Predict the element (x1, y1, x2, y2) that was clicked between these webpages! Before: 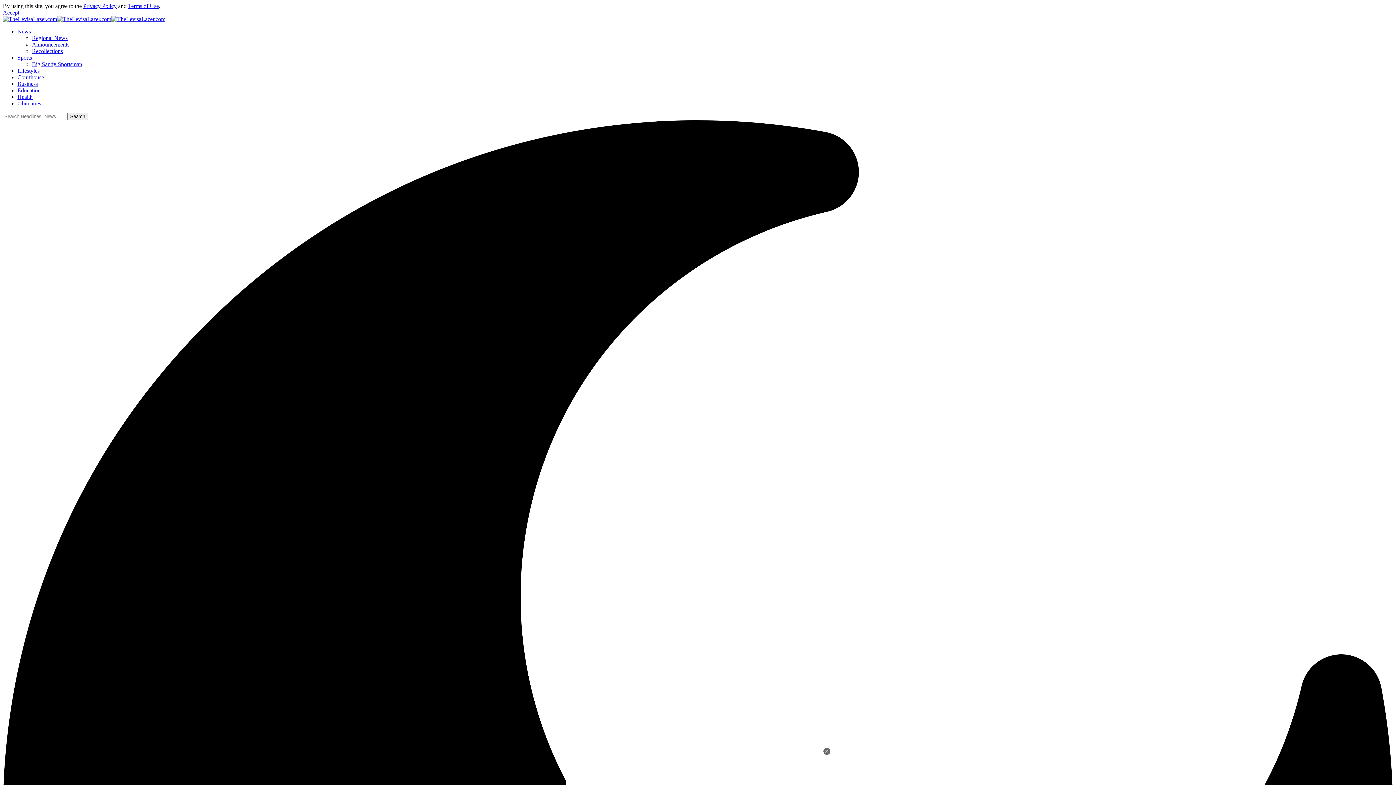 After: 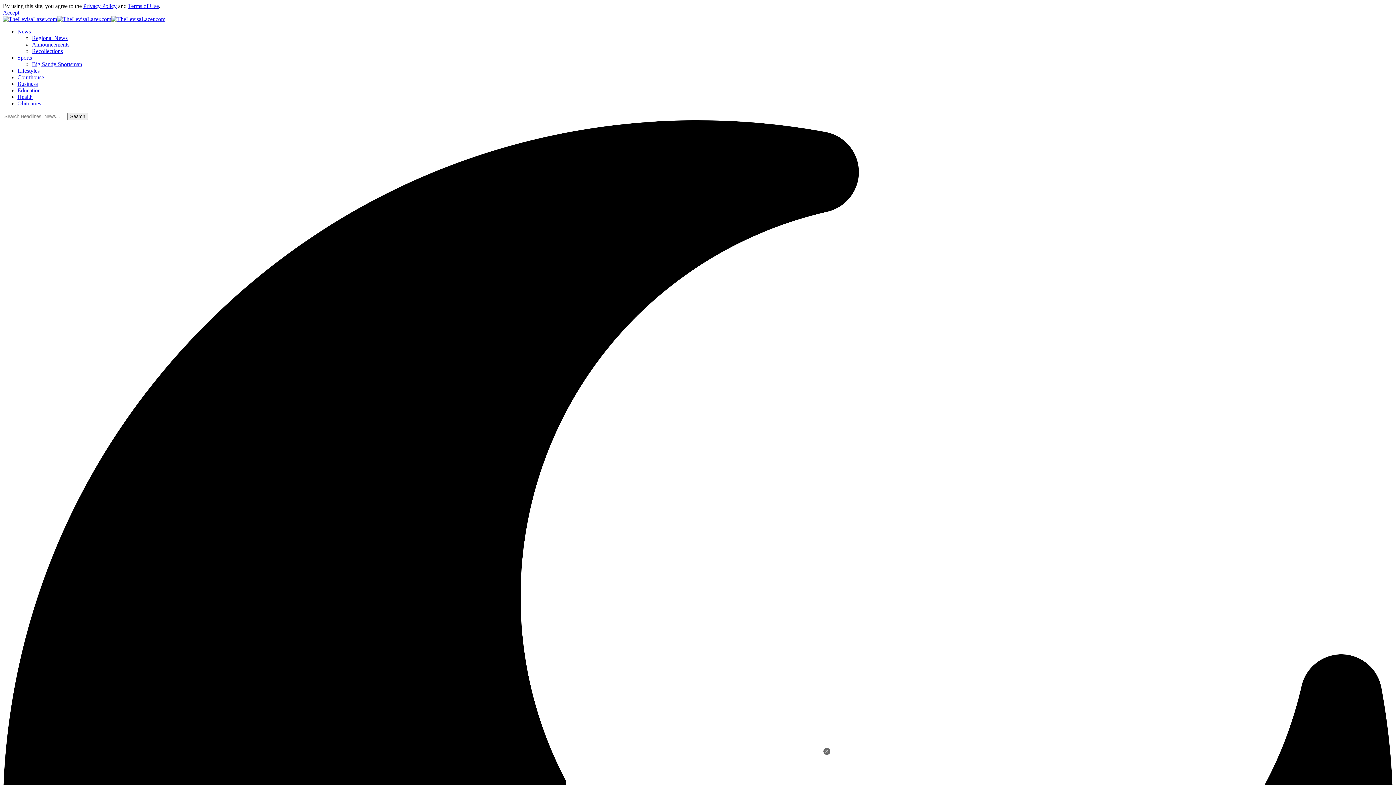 Action: label: Accept bbox: (2, 9, 19, 15)